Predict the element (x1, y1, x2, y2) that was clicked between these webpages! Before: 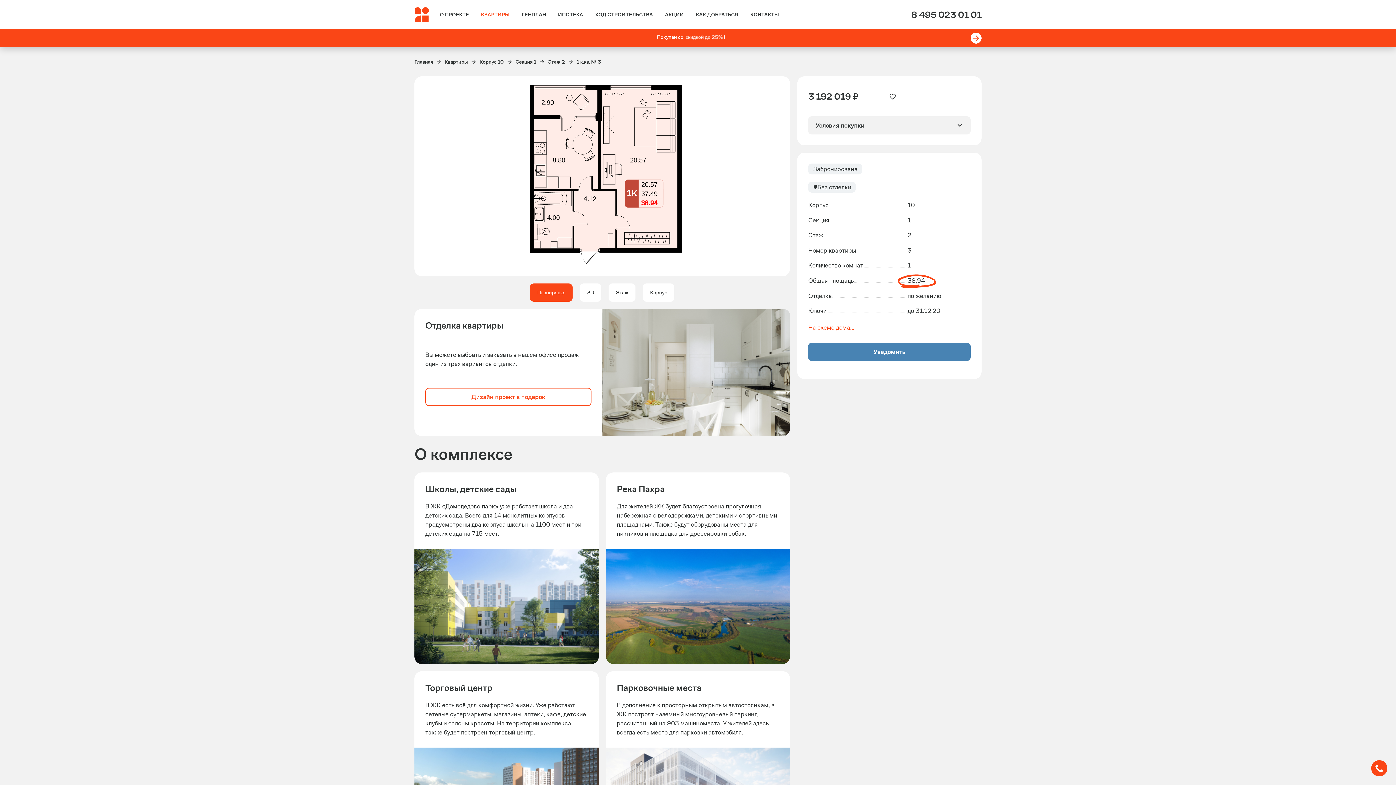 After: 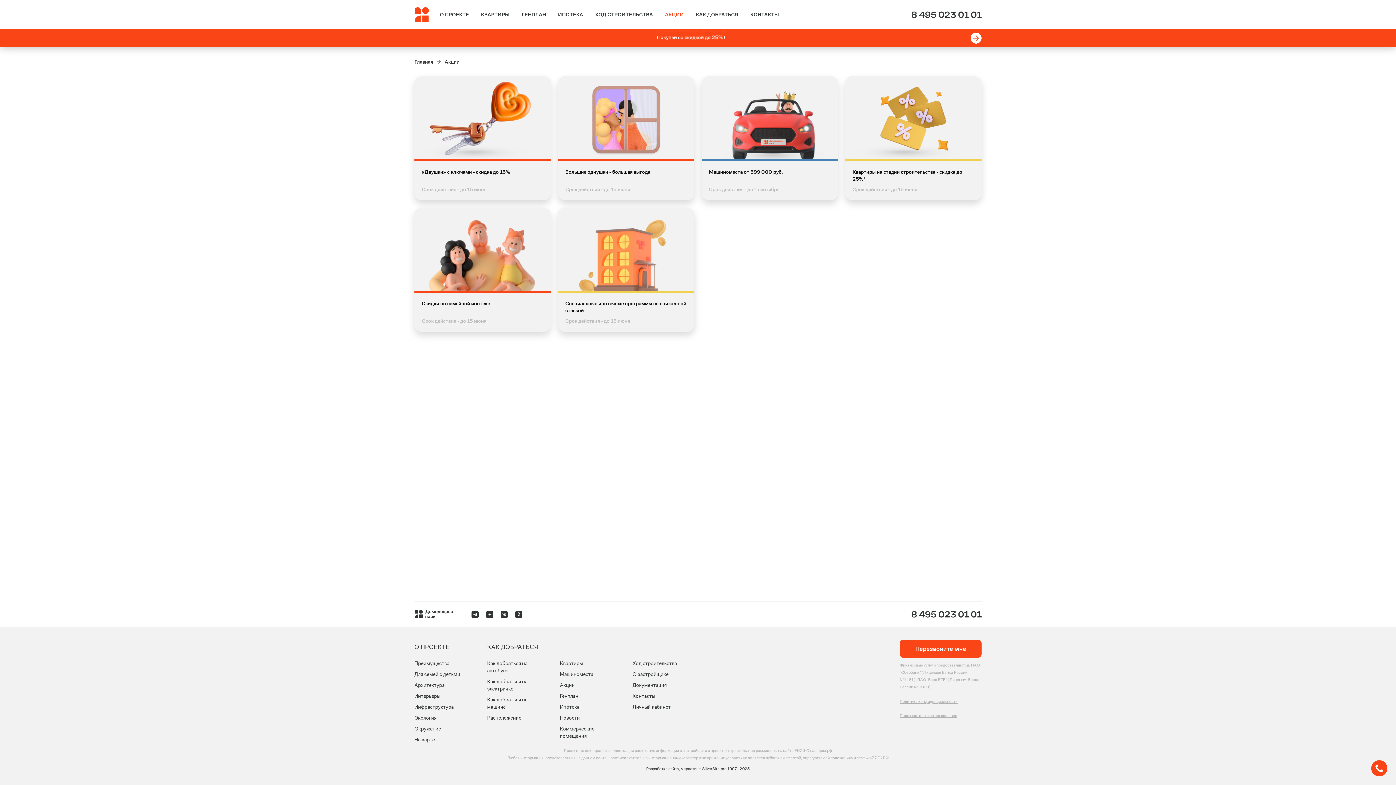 Action: label: АКЦИИ bbox: (659, 7, 689, 21)